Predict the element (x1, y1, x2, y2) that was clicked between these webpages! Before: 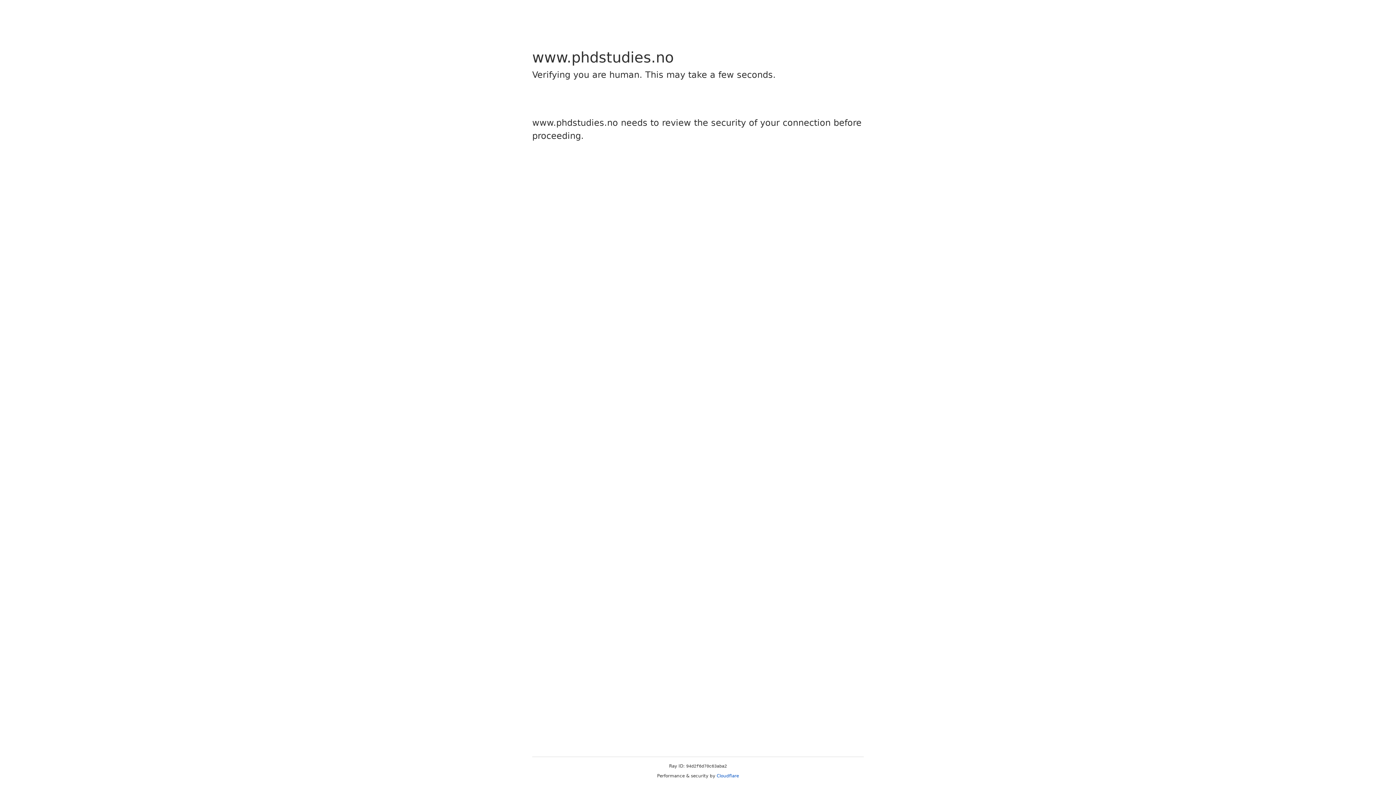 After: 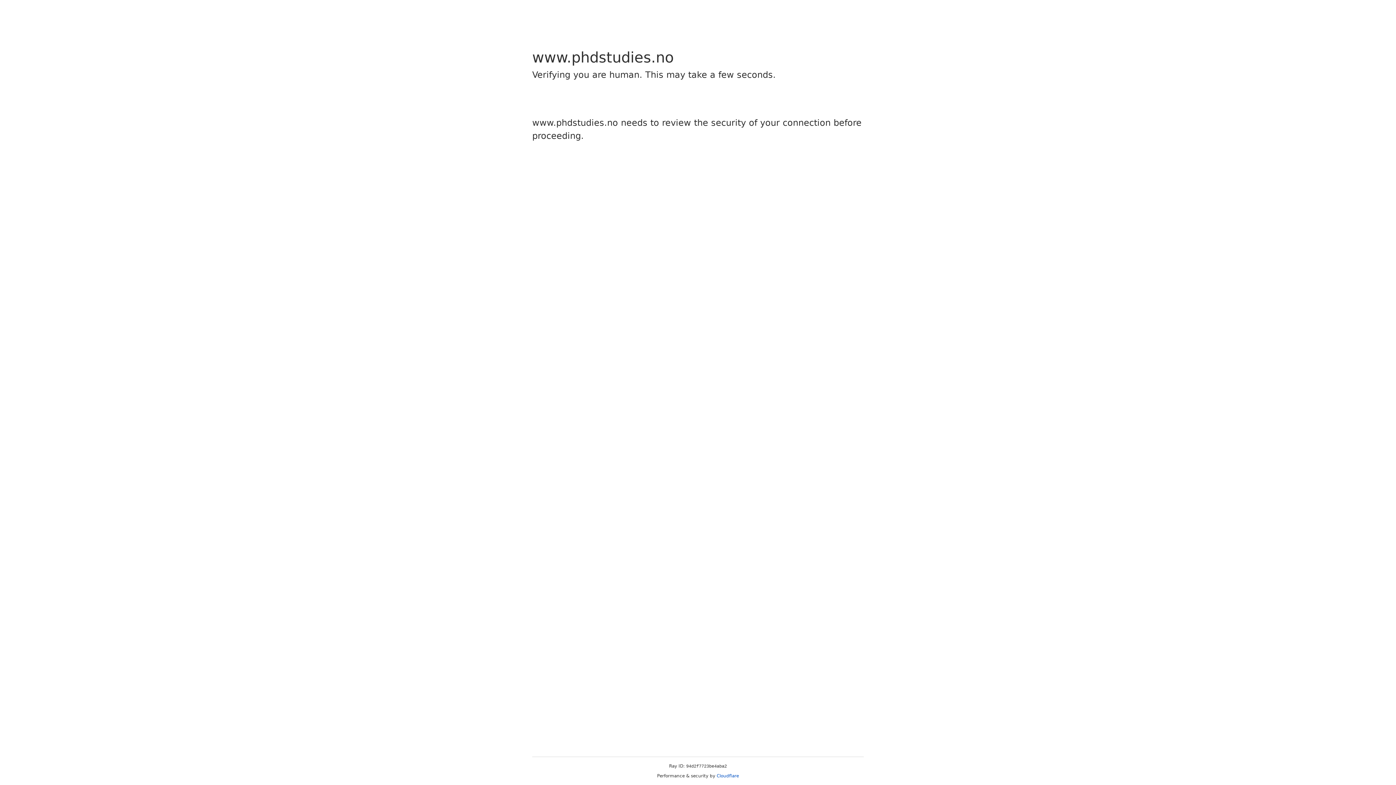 Action: label: Cloudflare bbox: (716, 773, 739, 778)